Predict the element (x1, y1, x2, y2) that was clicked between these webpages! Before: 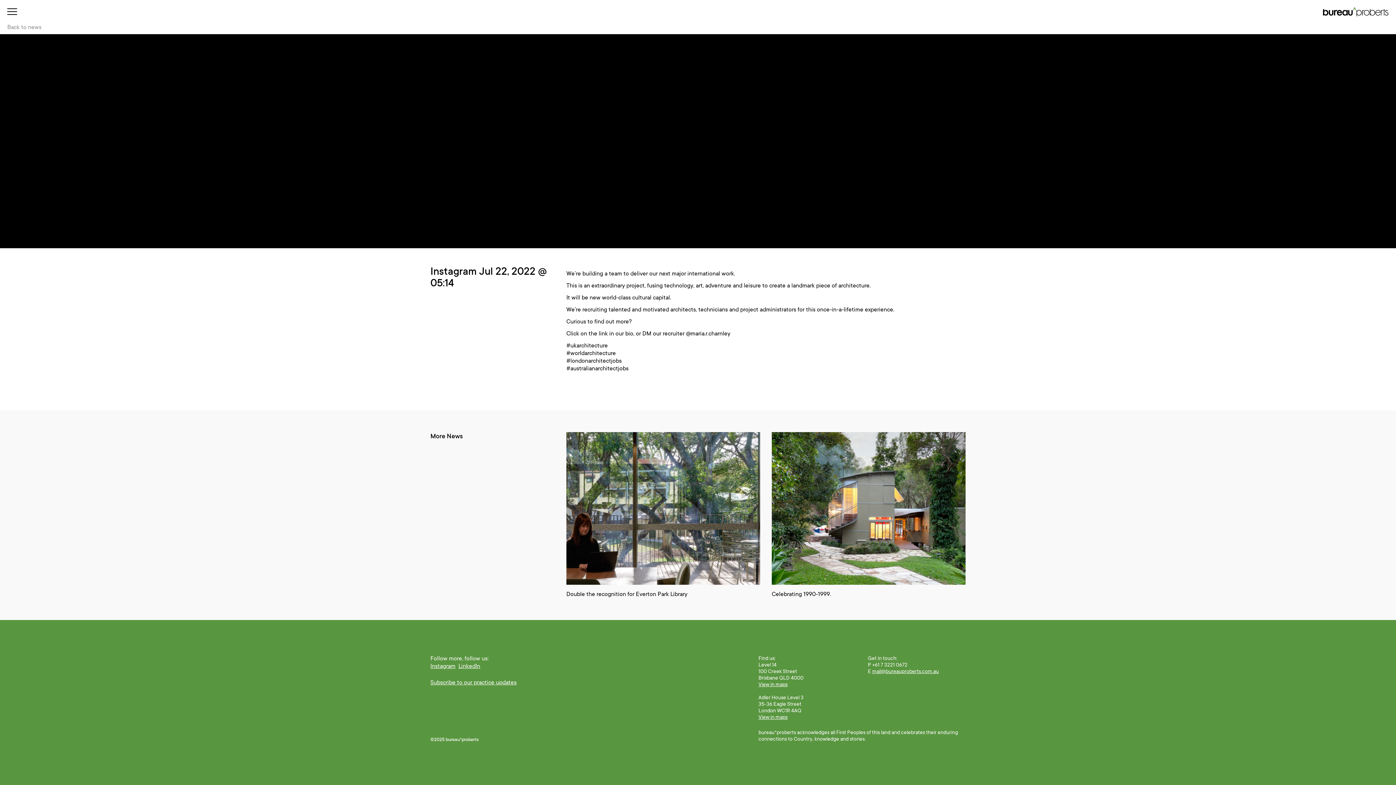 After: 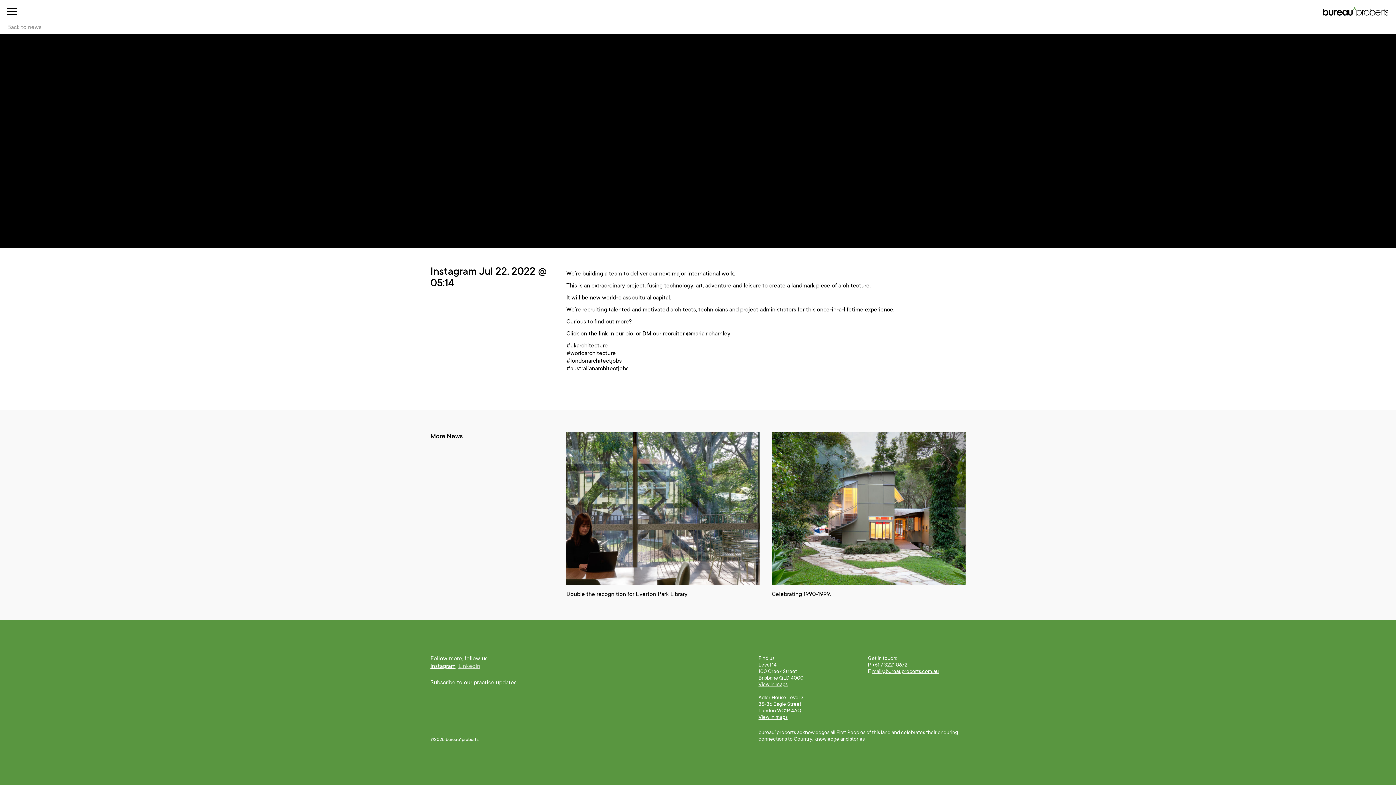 Action: label: LinkedIn bbox: (458, 662, 480, 670)